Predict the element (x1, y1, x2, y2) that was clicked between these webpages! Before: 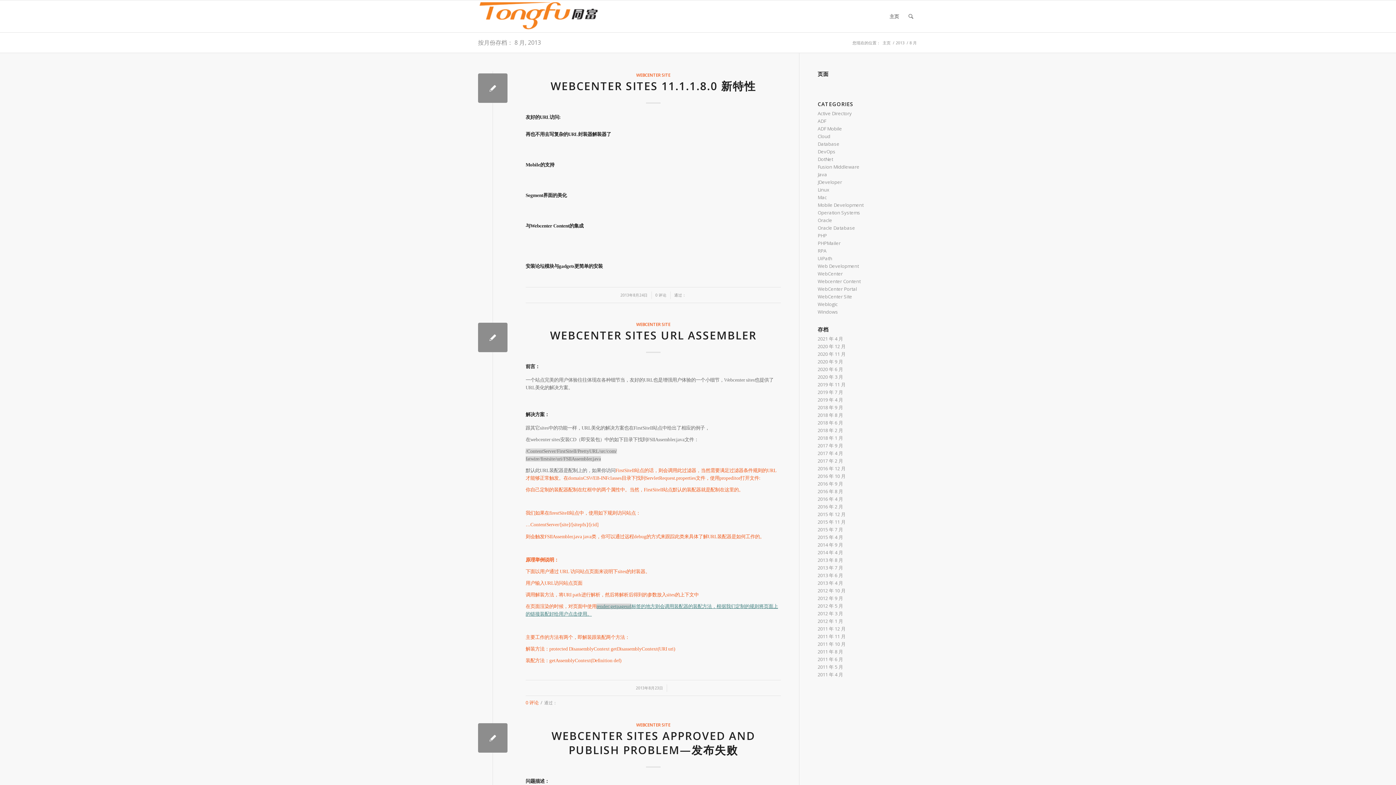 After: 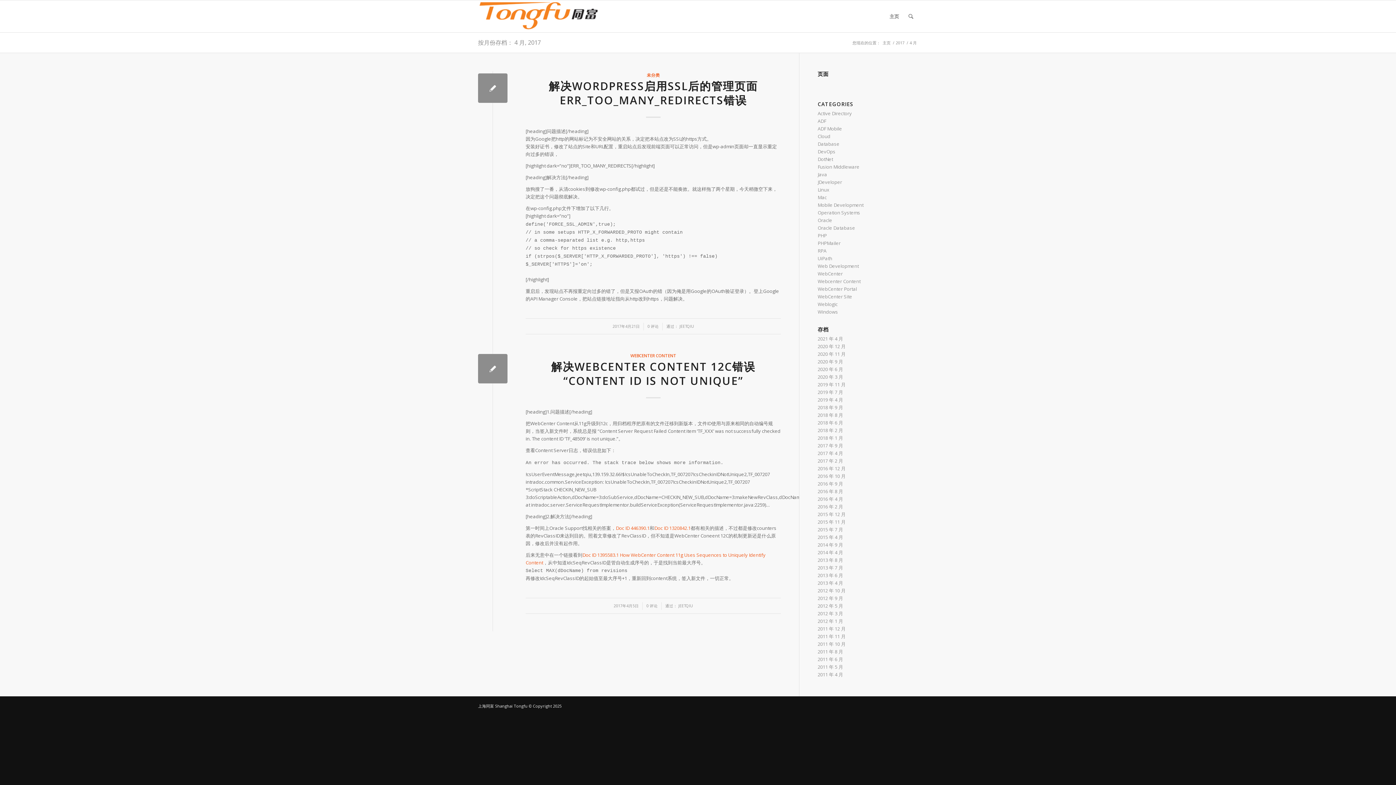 Action: bbox: (817, 450, 843, 456) label: 2017 年 4 月